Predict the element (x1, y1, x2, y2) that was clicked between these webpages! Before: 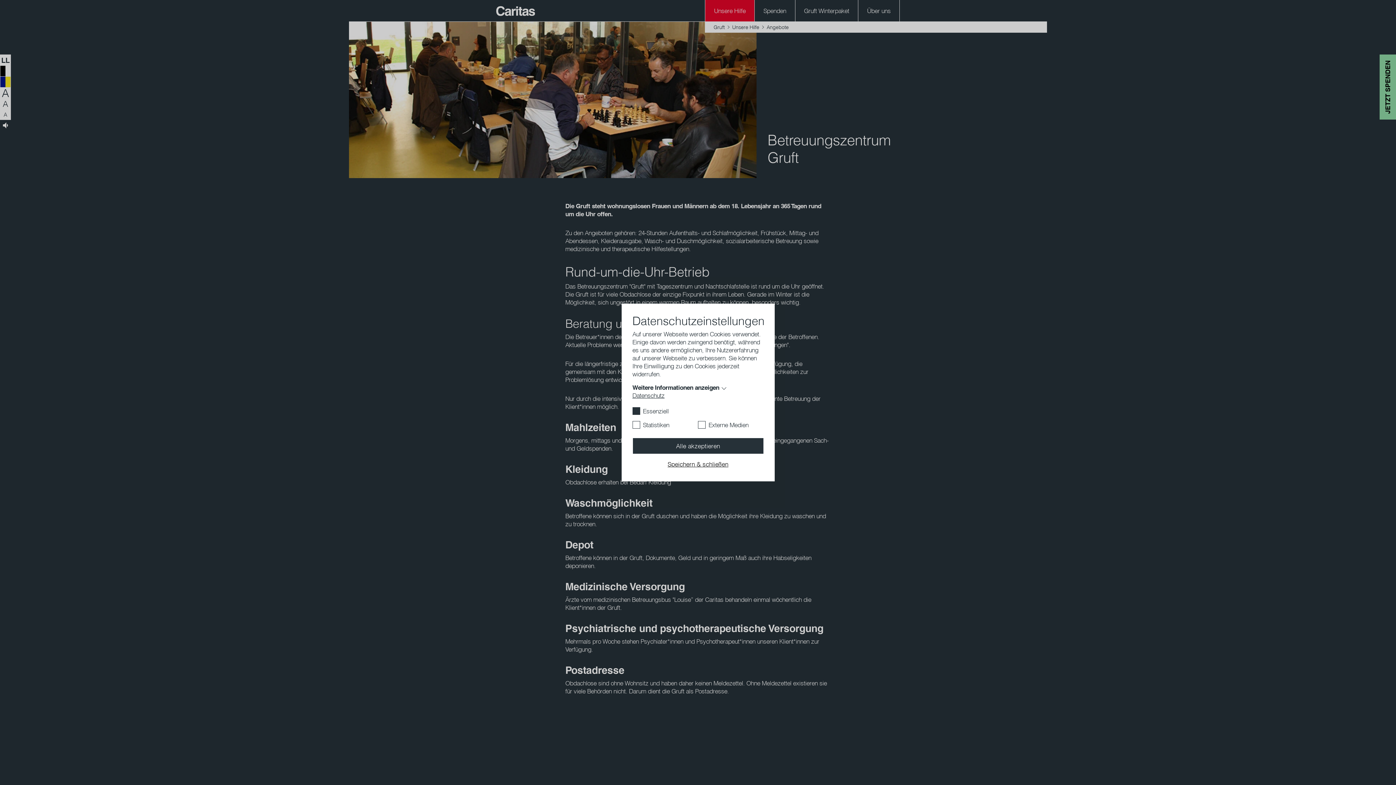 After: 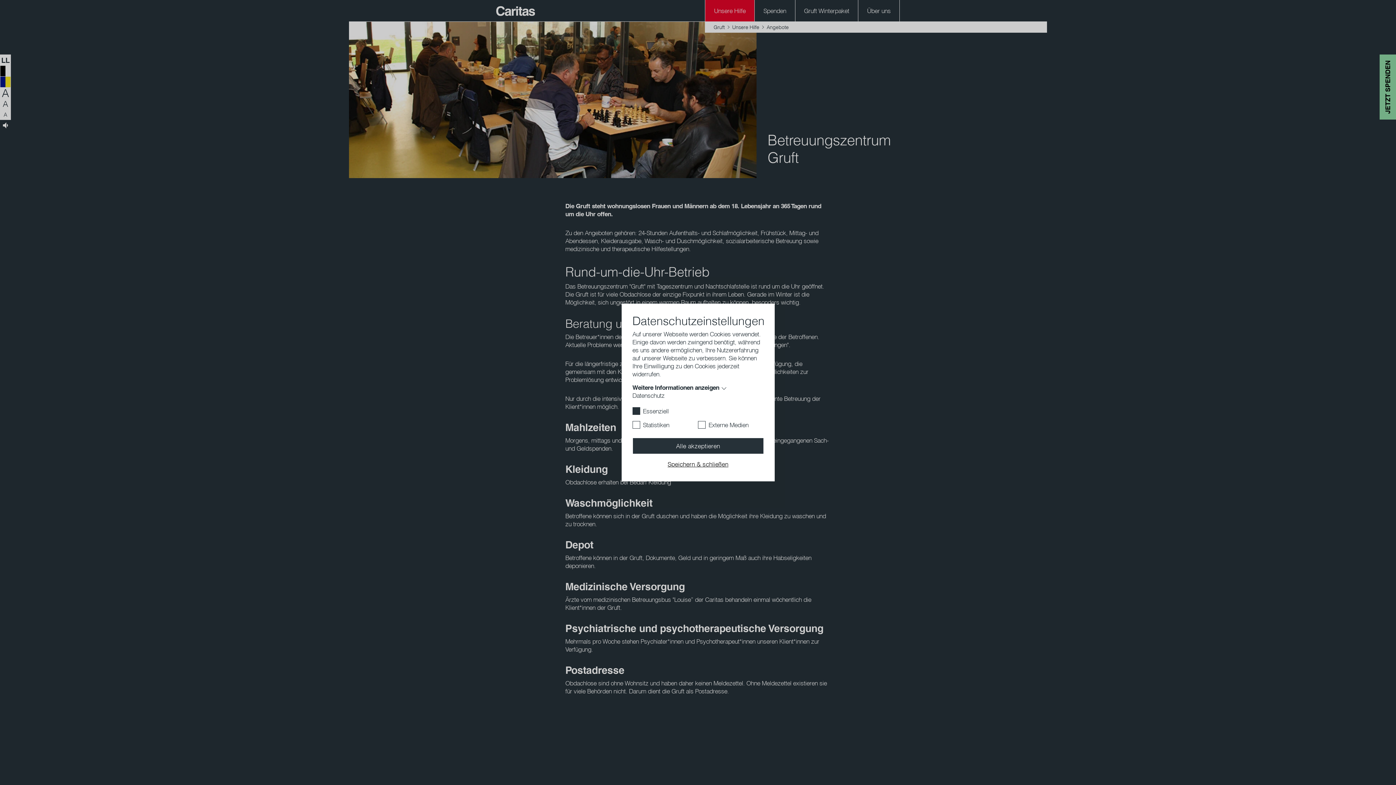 Action: bbox: (632, 391, 664, 399) label: Datenschutz